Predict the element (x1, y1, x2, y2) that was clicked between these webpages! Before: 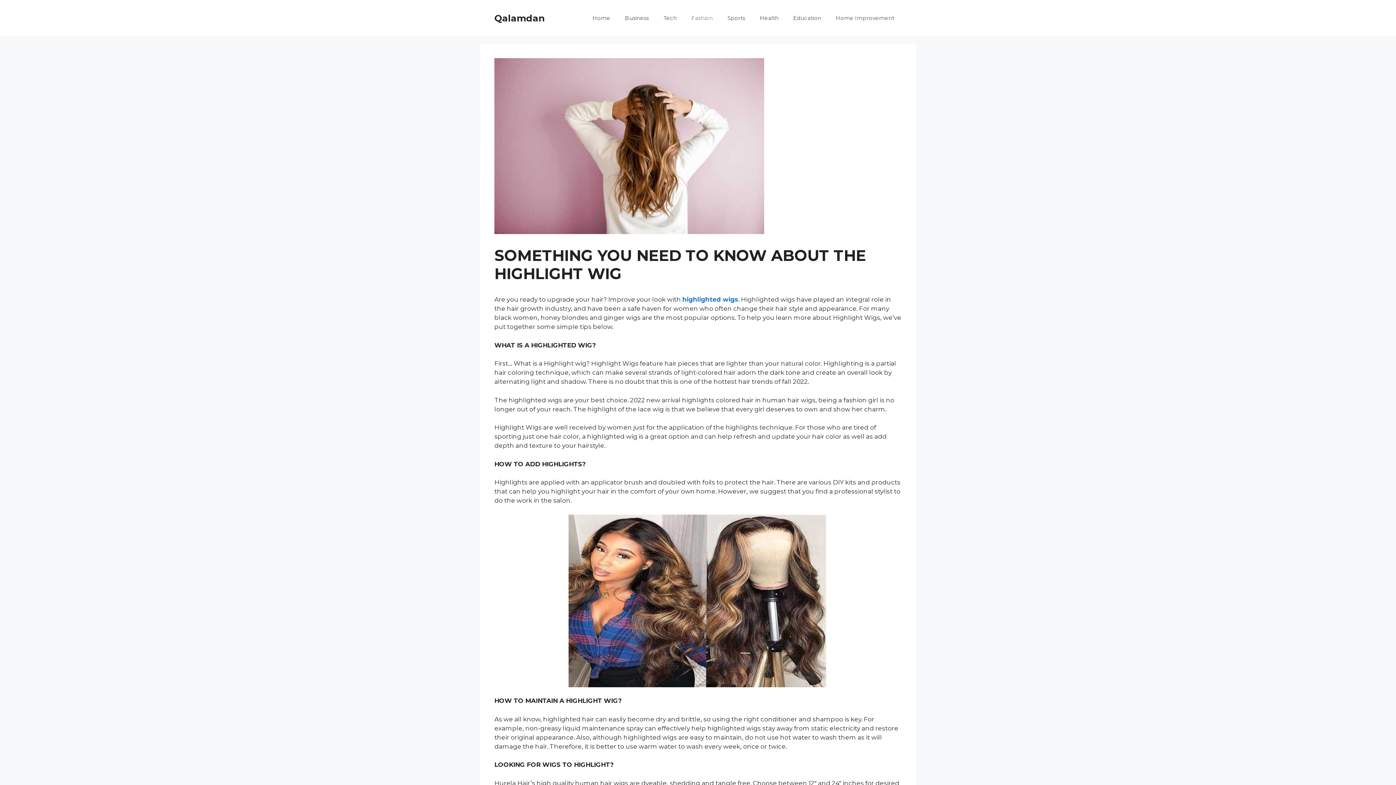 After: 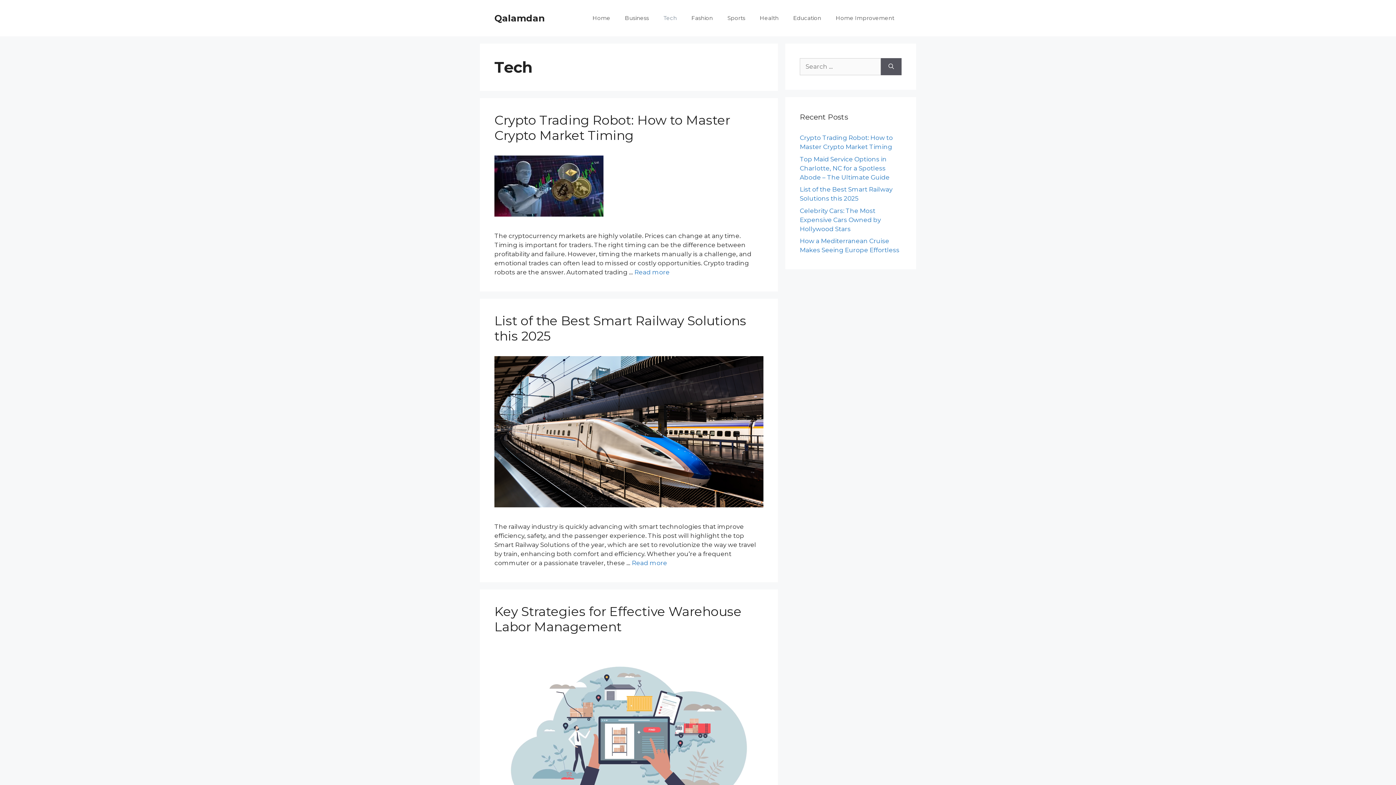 Action: label: Tech bbox: (656, 7, 684, 29)